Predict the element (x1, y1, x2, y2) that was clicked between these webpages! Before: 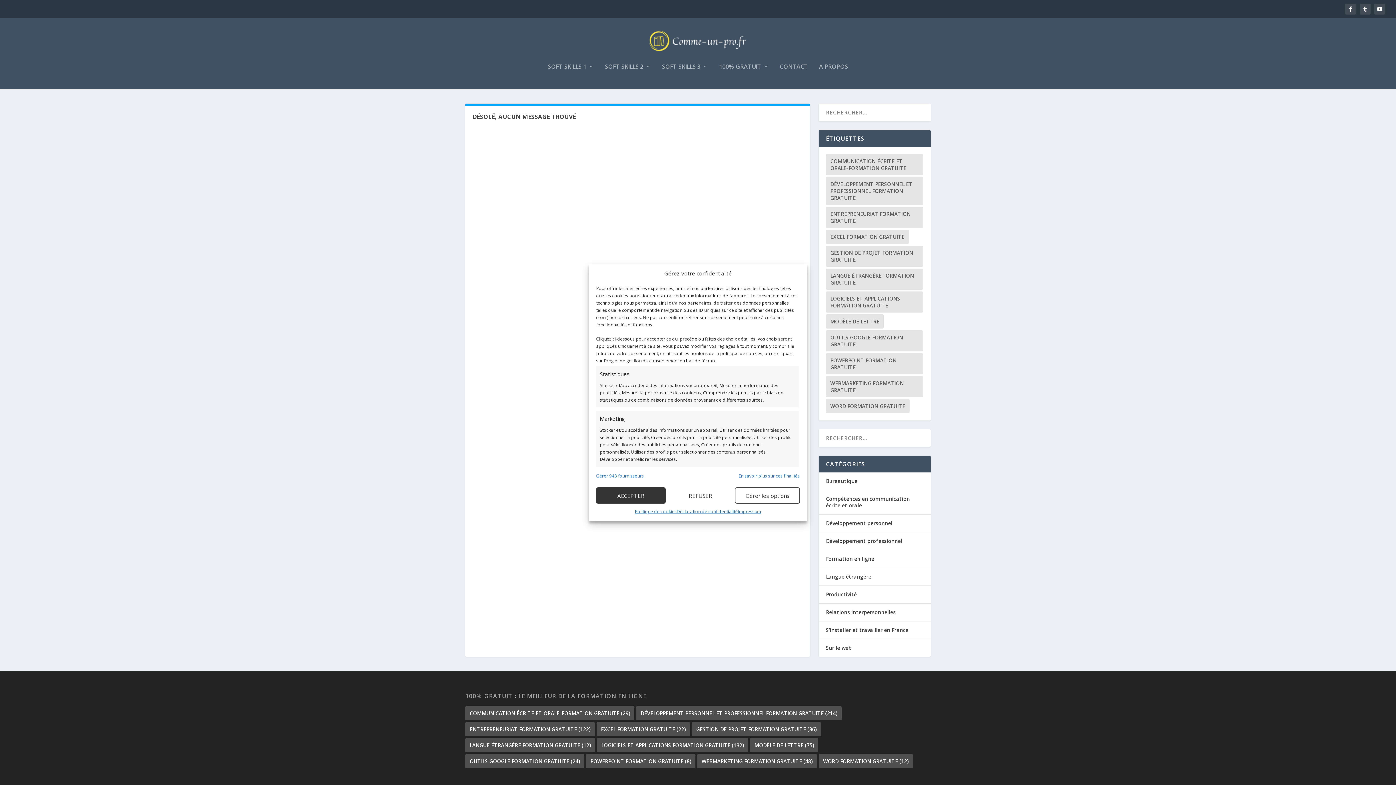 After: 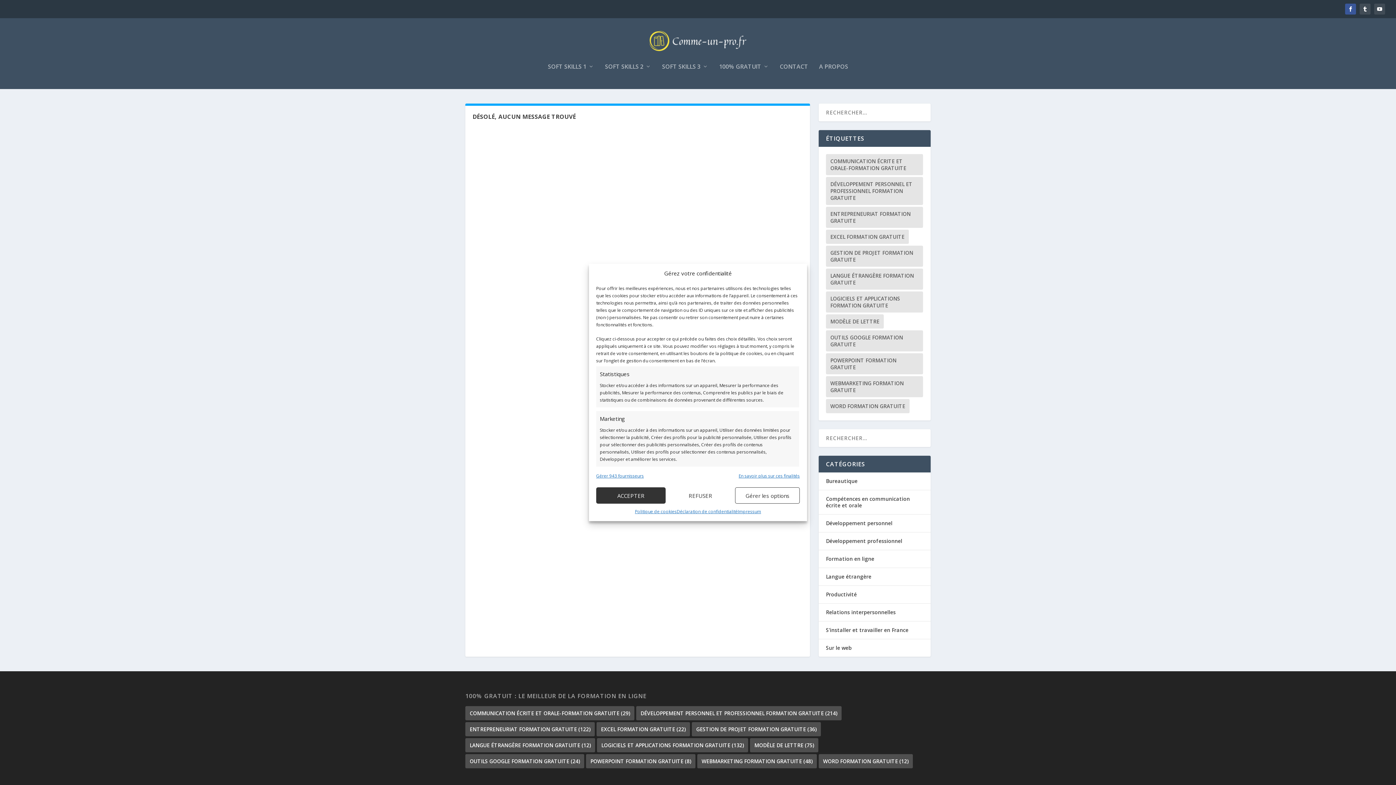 Action: bbox: (1345, 3, 1356, 14)